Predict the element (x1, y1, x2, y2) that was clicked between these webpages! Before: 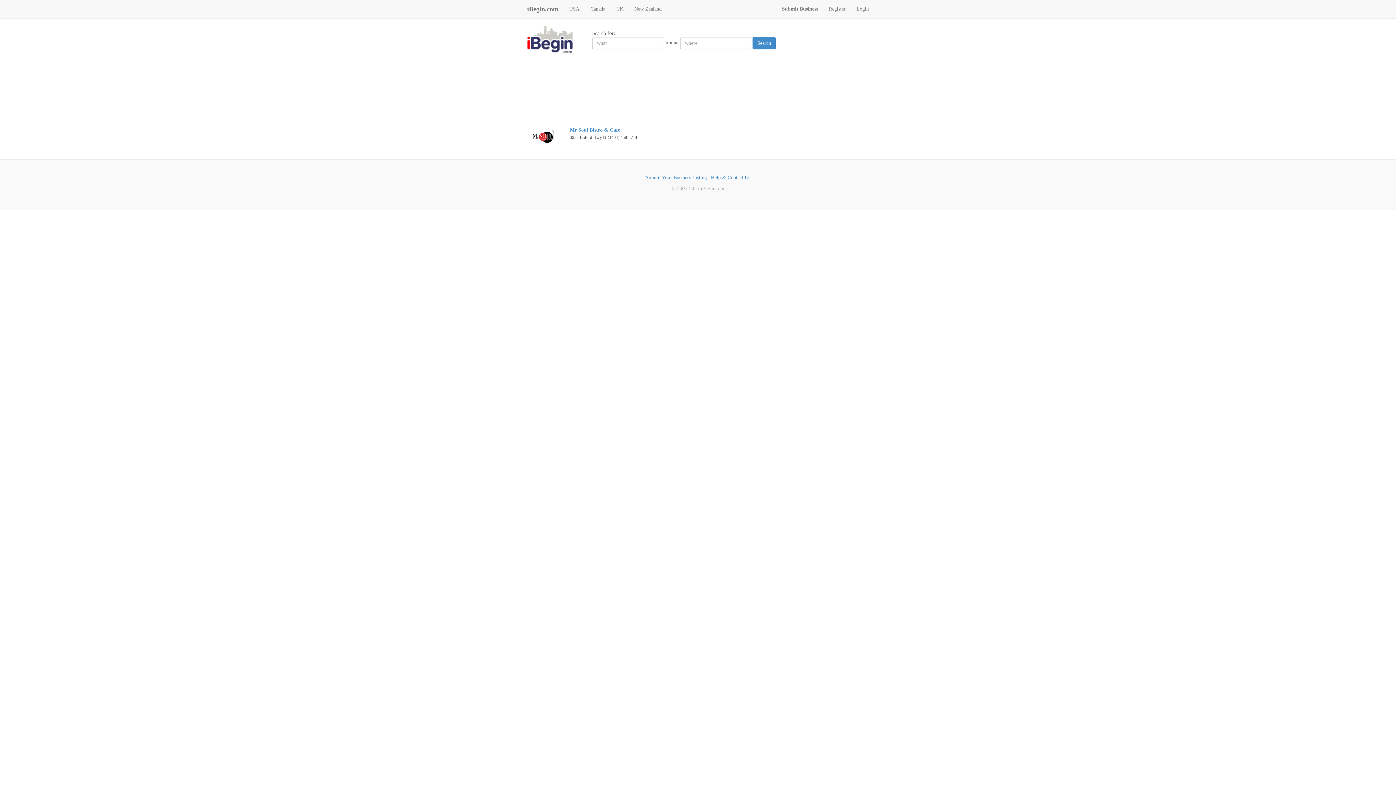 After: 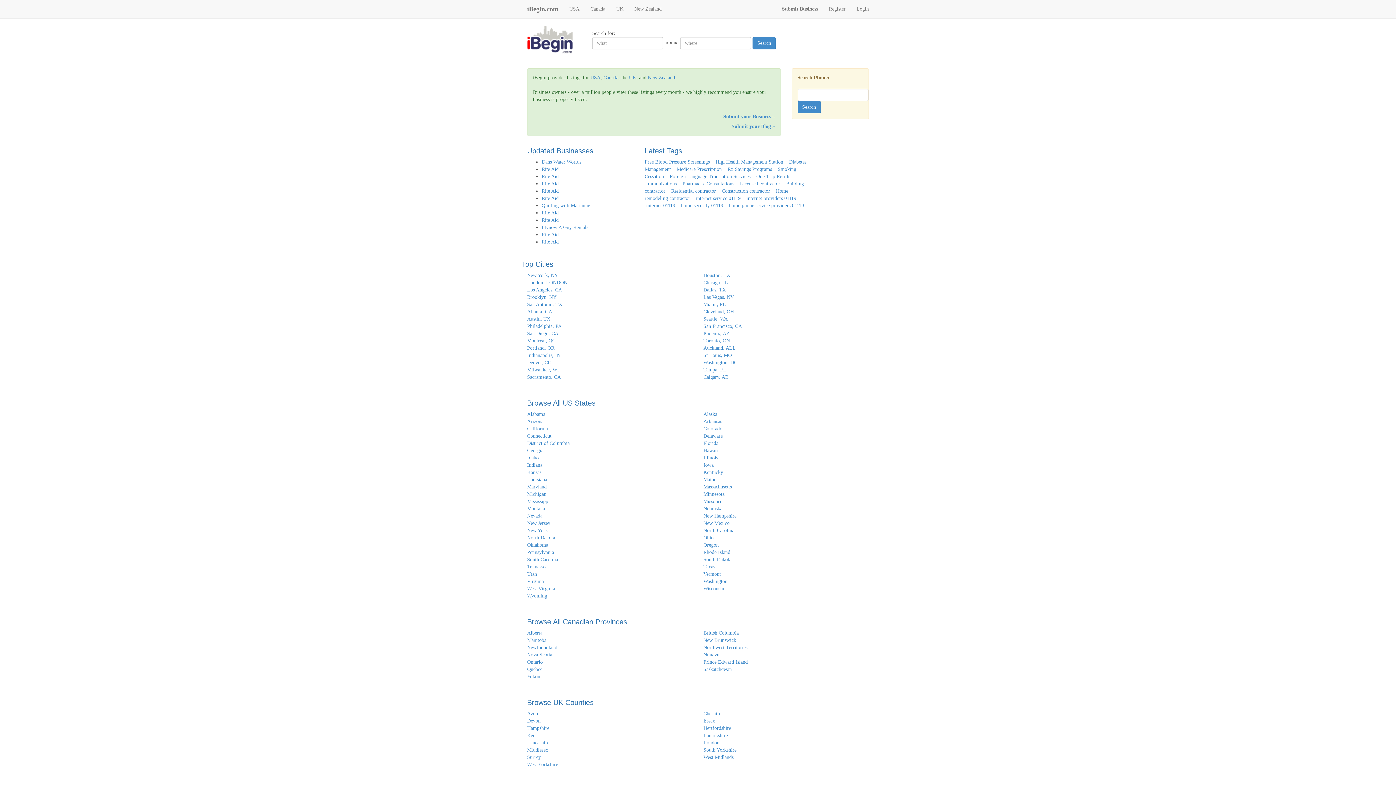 Action: bbox: (527, 36, 590, 41)